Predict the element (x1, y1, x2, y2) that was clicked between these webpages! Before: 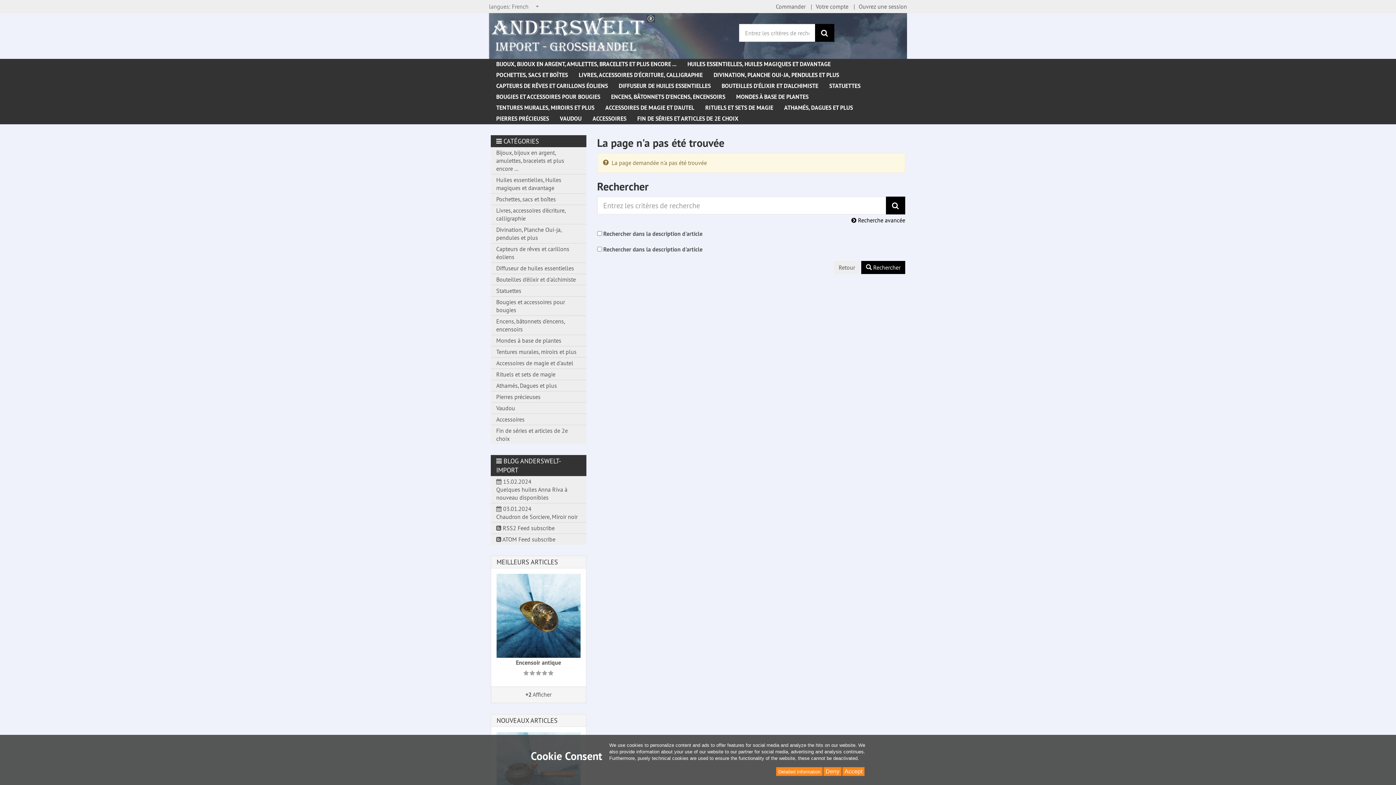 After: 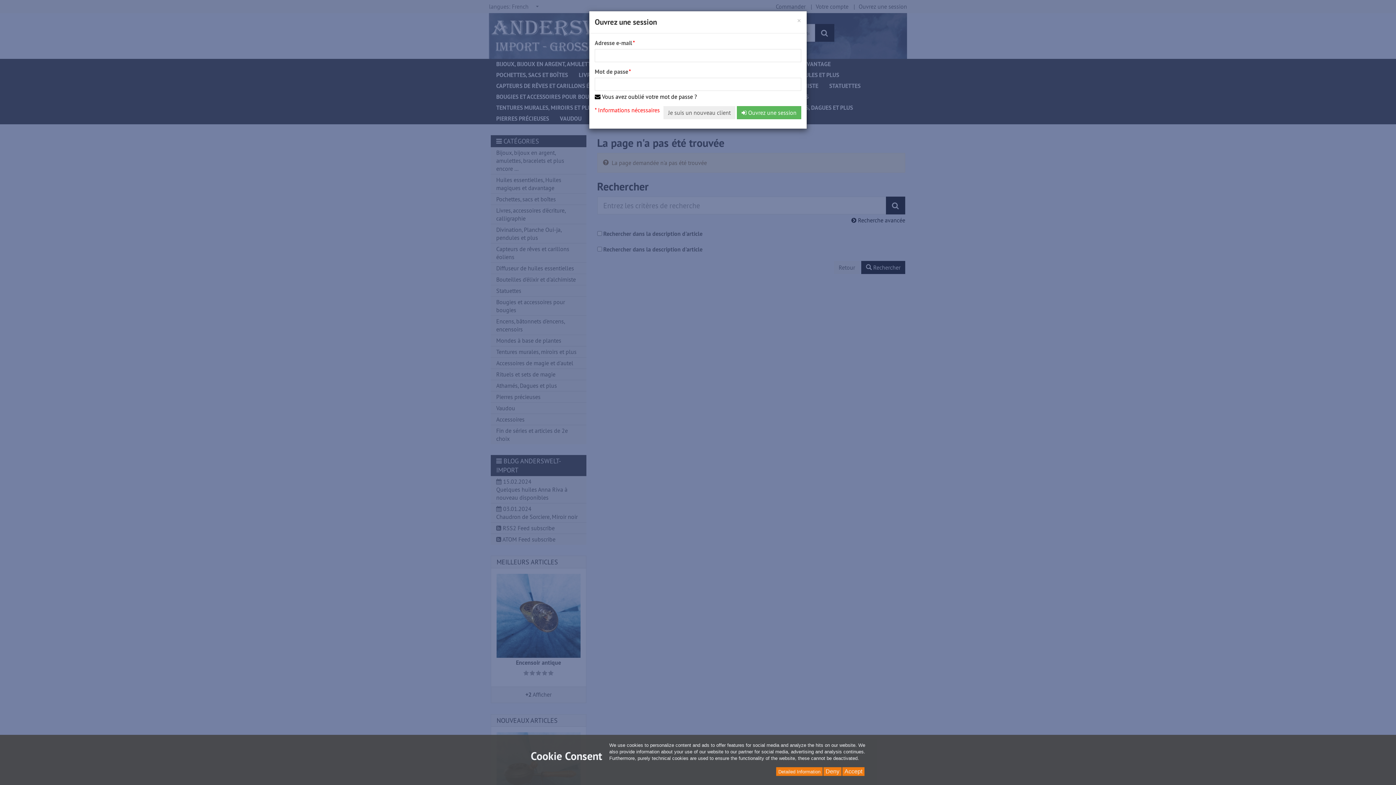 Action: bbox: (855, 0, 910, 13) label: Ouvrez une session